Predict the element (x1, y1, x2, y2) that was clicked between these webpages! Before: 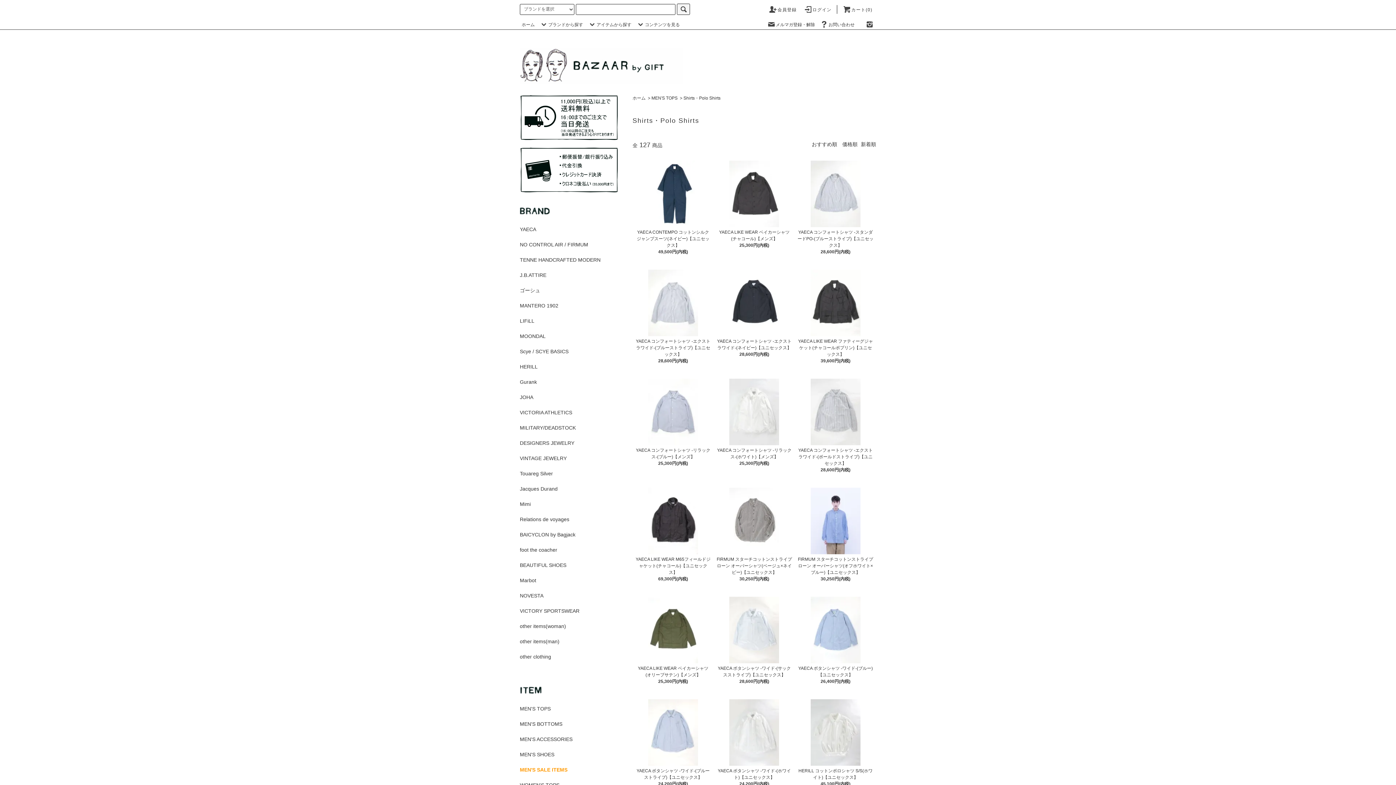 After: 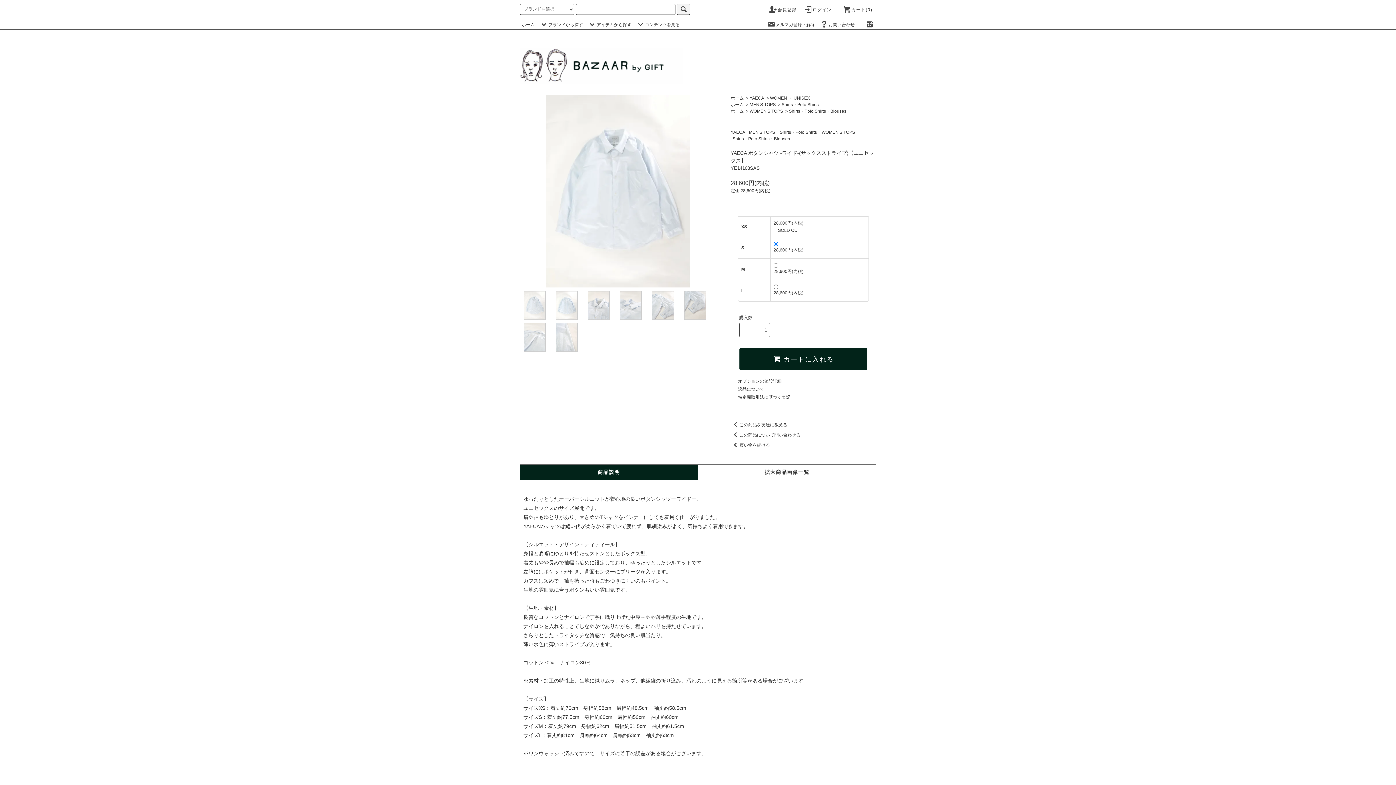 Action: bbox: (716, 663, 792, 678) label: YAECA ボタンシャツ -ワイド-(サックスストライプ)【ユニセックス】